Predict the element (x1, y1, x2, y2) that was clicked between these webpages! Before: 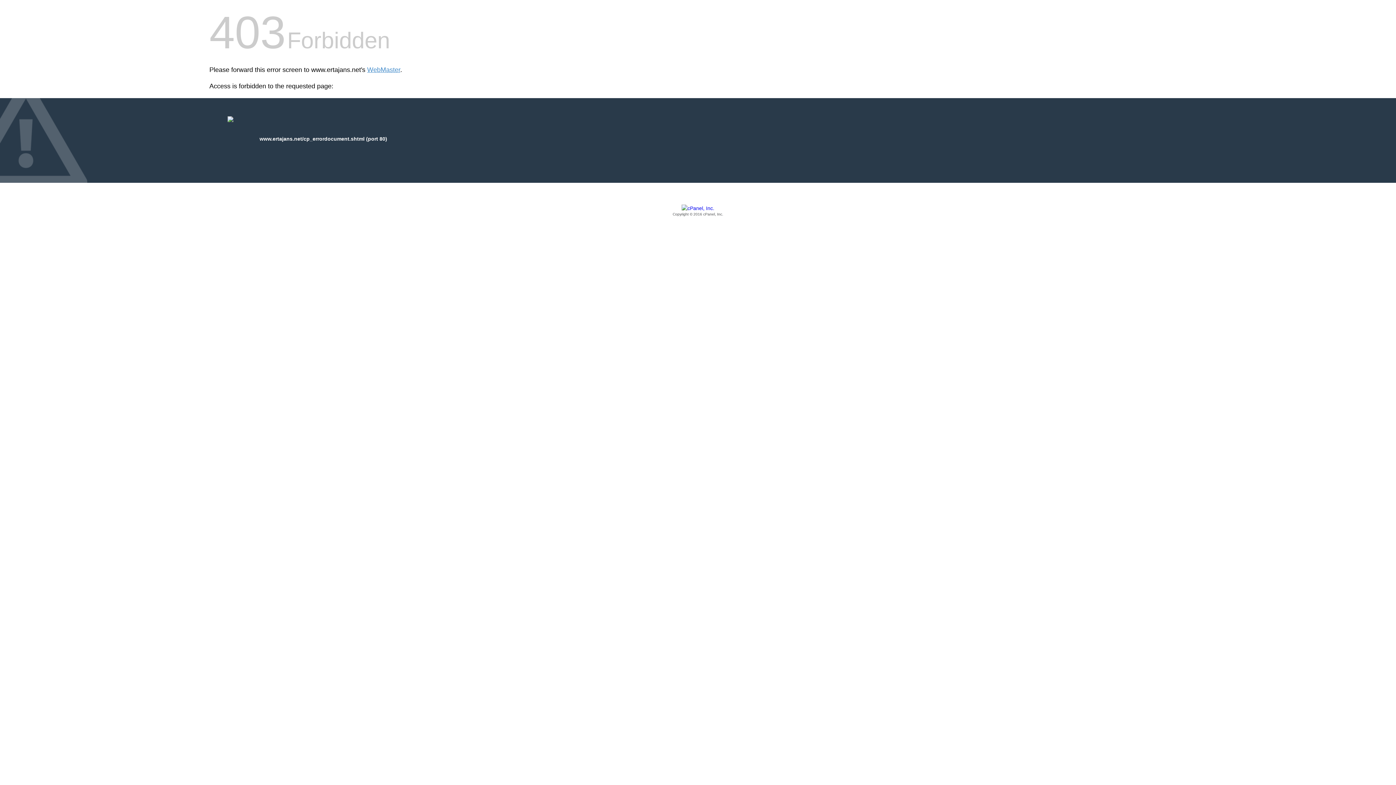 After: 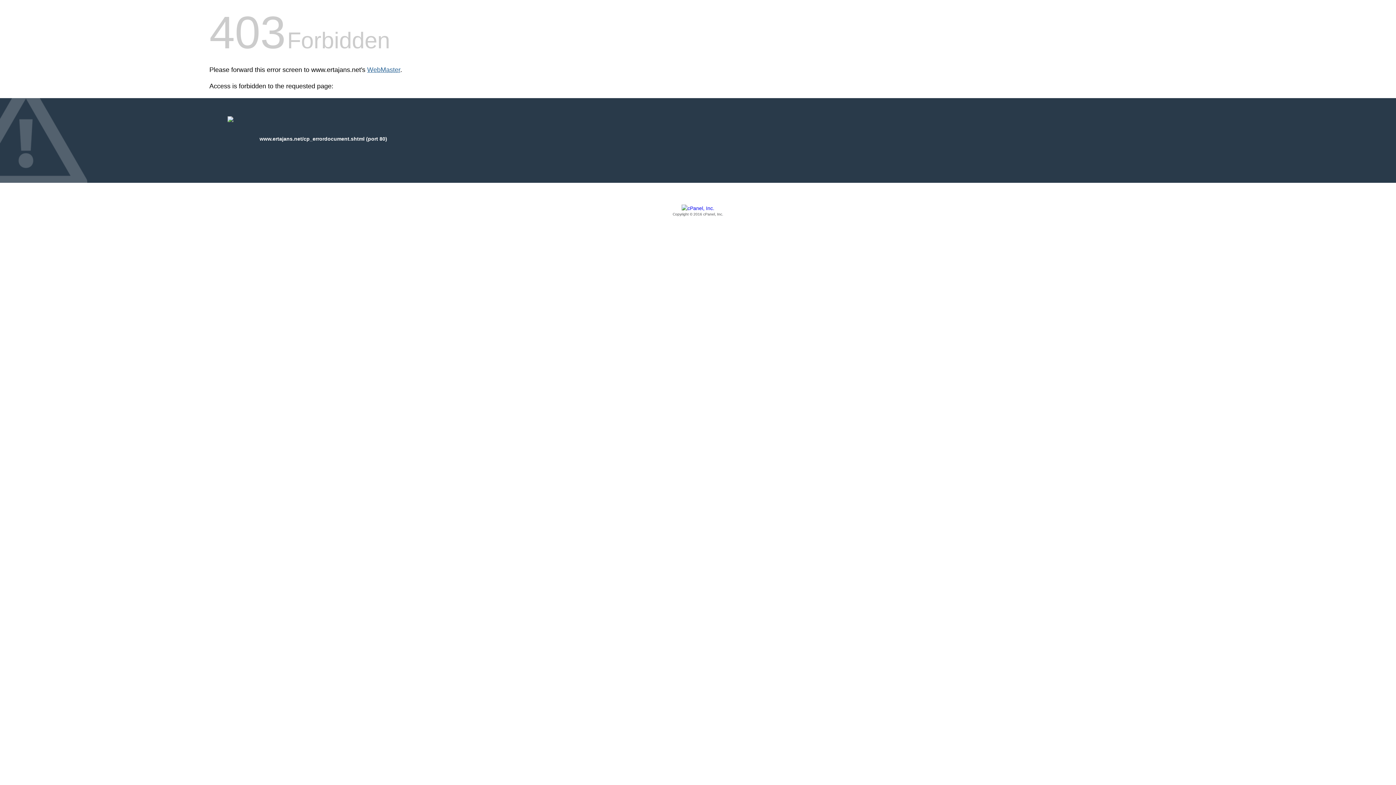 Action: label: WebMaster bbox: (367, 66, 400, 73)